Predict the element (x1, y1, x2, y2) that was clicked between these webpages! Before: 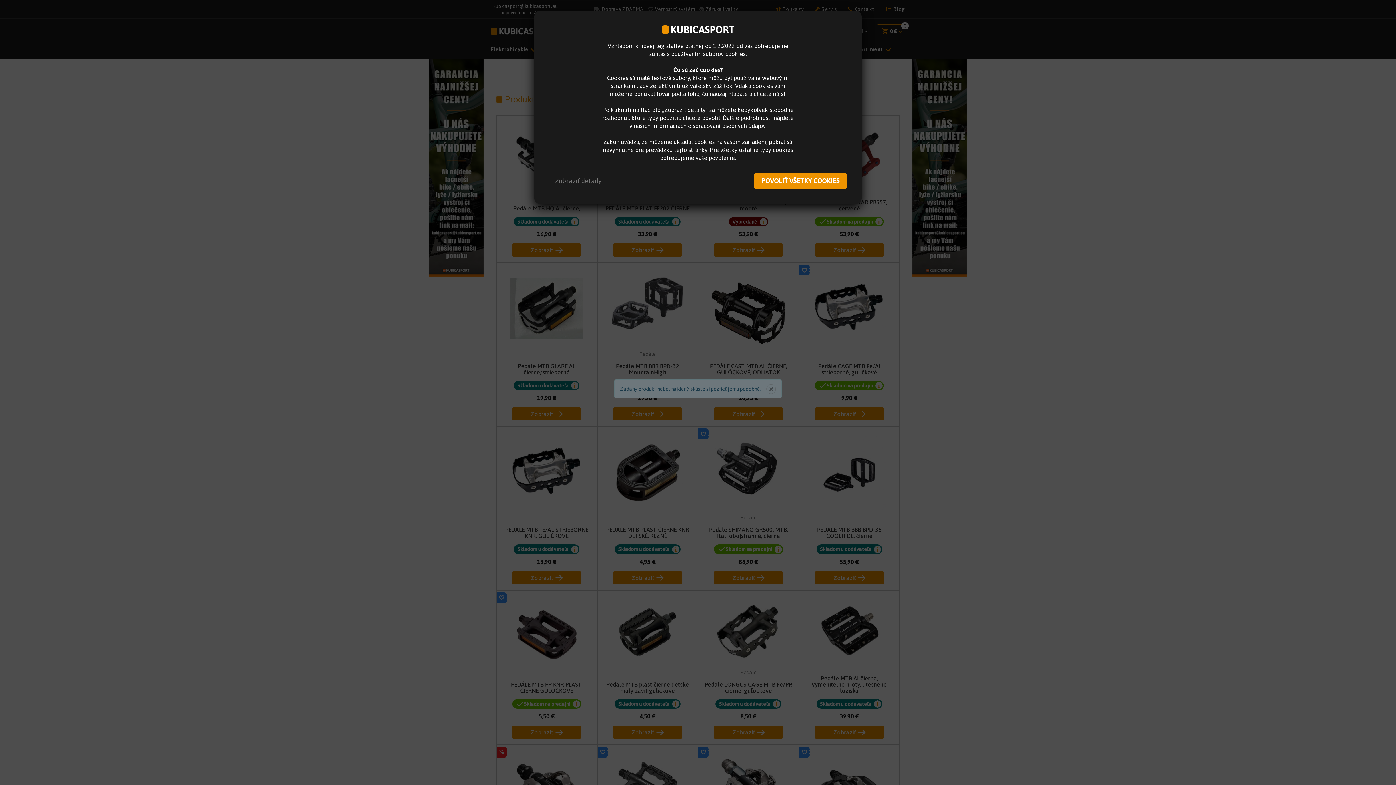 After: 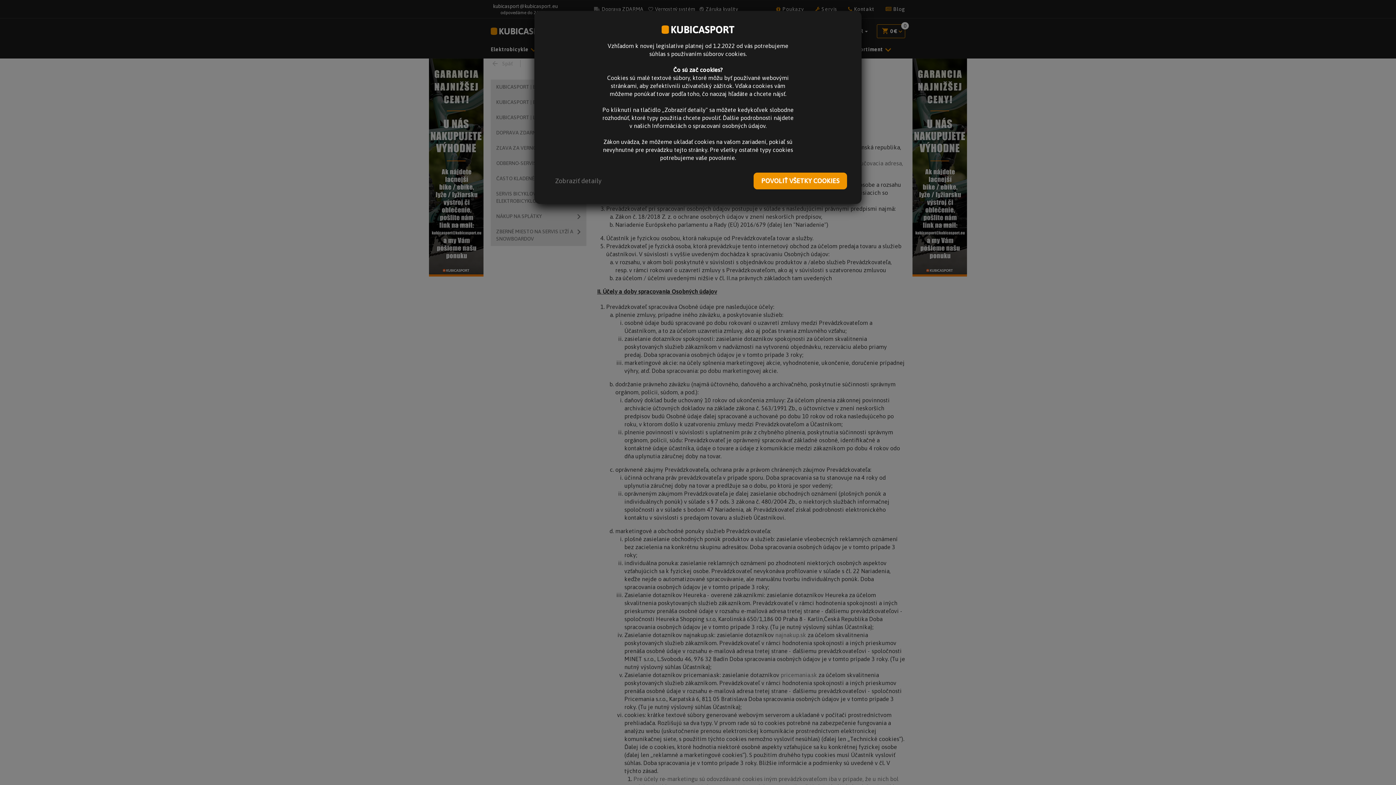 Action: bbox: (652, 122, 765, 129) label: Informáciách o spracovaní osobných údajov